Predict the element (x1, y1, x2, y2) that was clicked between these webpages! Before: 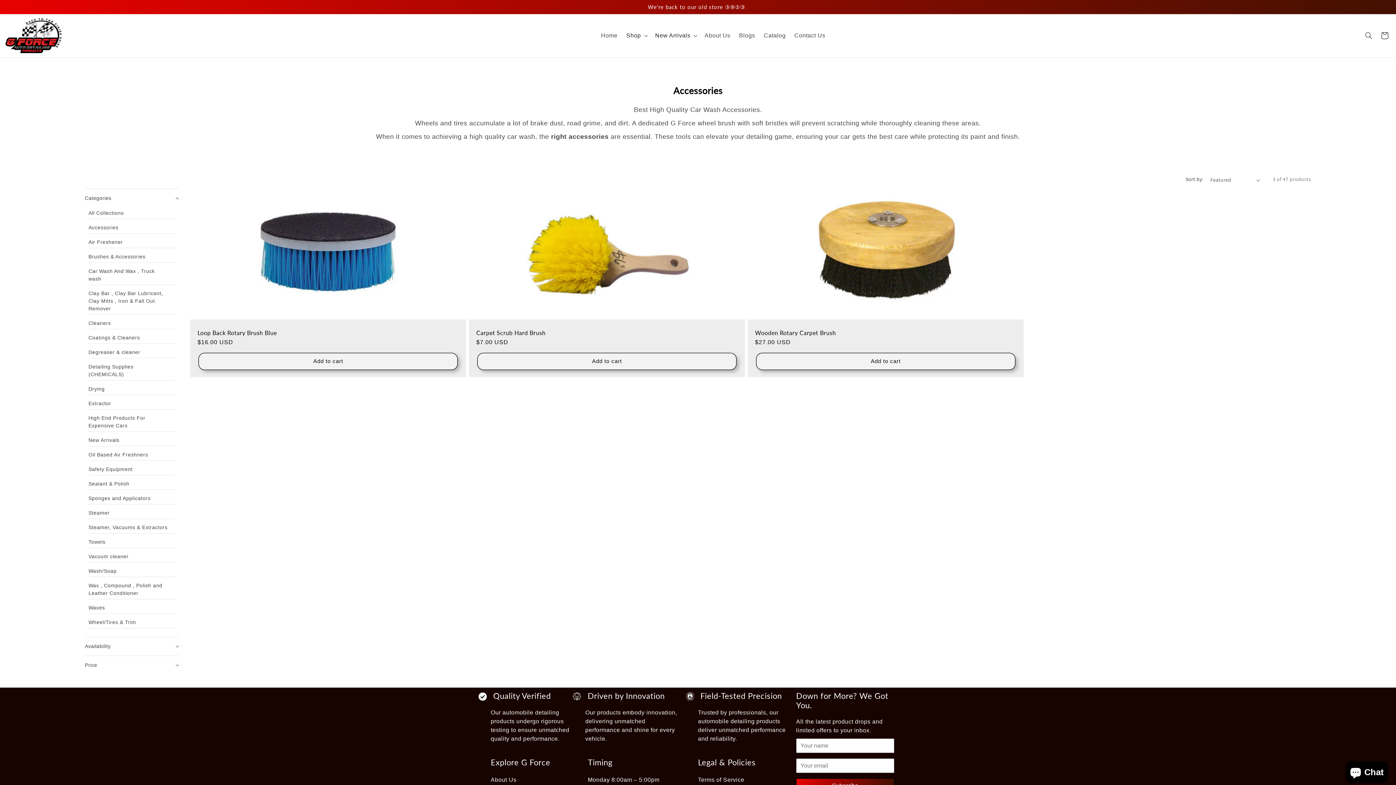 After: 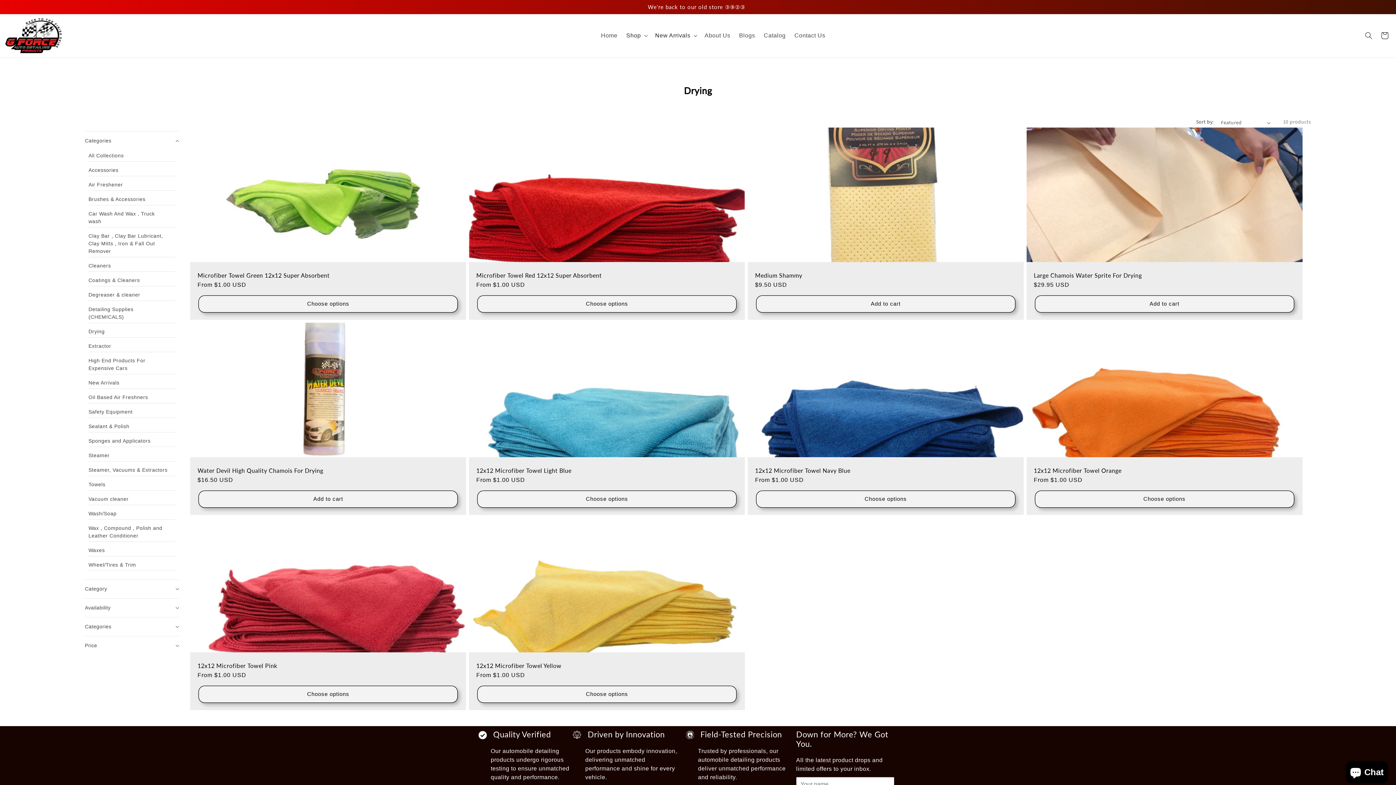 Action: bbox: (88, 386, 104, 391) label: Drying